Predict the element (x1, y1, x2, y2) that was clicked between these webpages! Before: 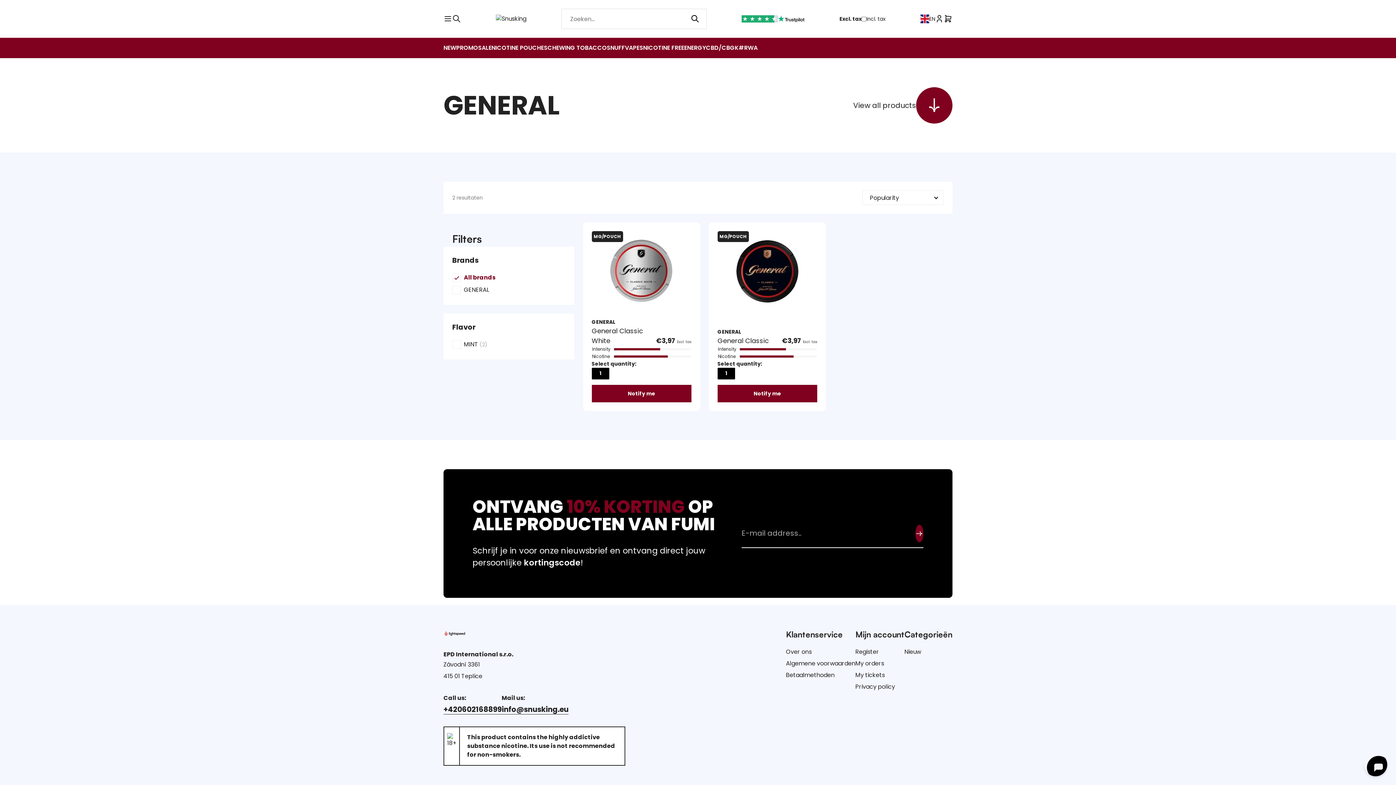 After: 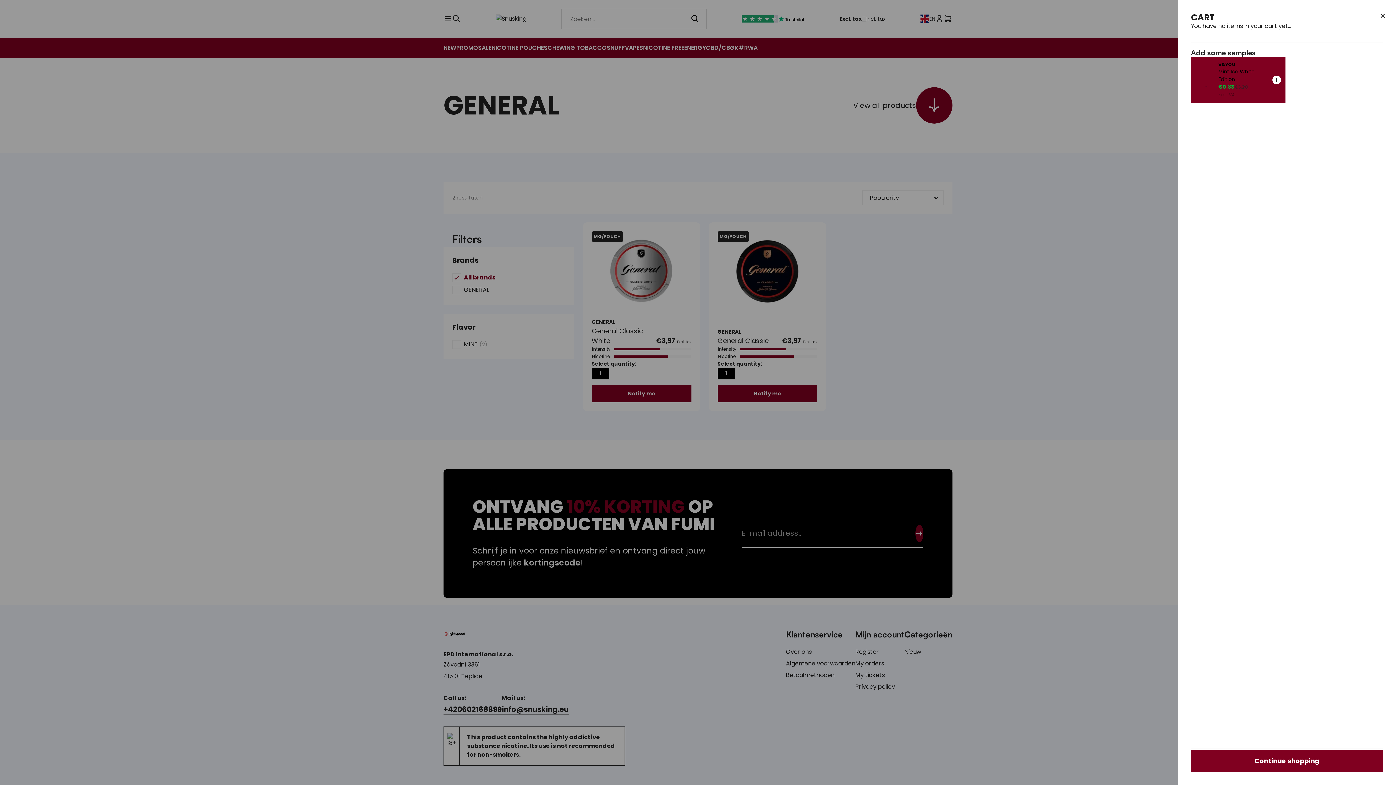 Action: bbox: (944, 14, 952, 23)